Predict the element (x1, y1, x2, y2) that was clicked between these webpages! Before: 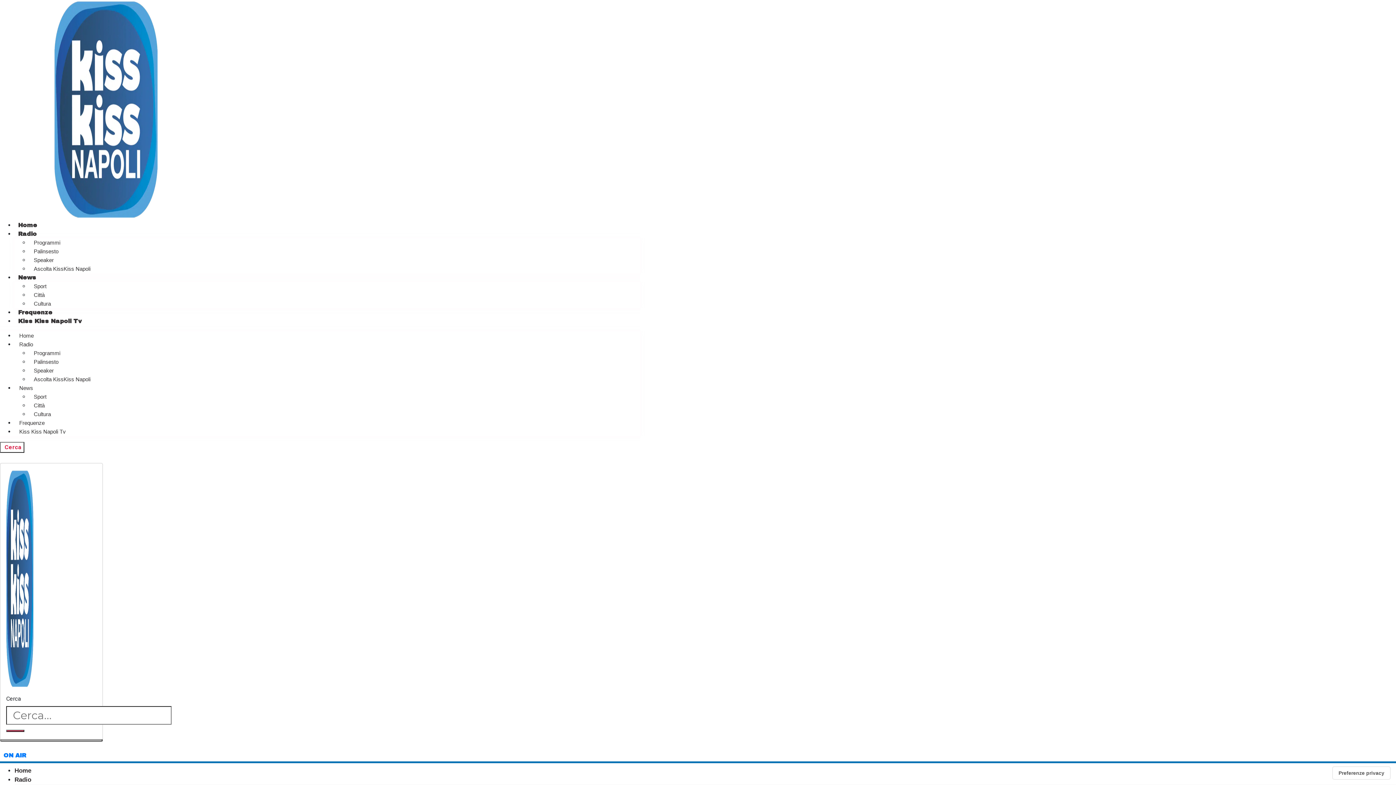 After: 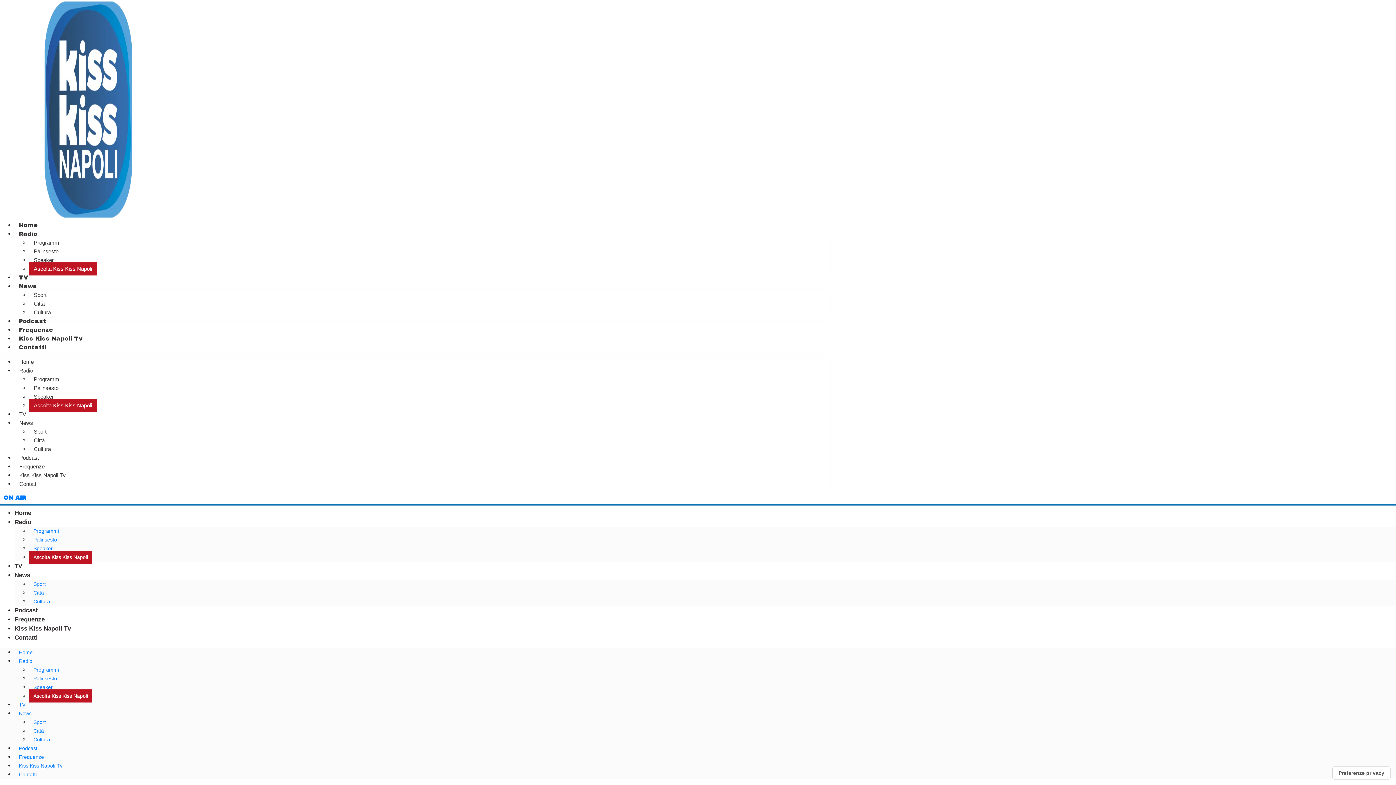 Action: bbox: (3, 752, 26, 758) label: ON AIR